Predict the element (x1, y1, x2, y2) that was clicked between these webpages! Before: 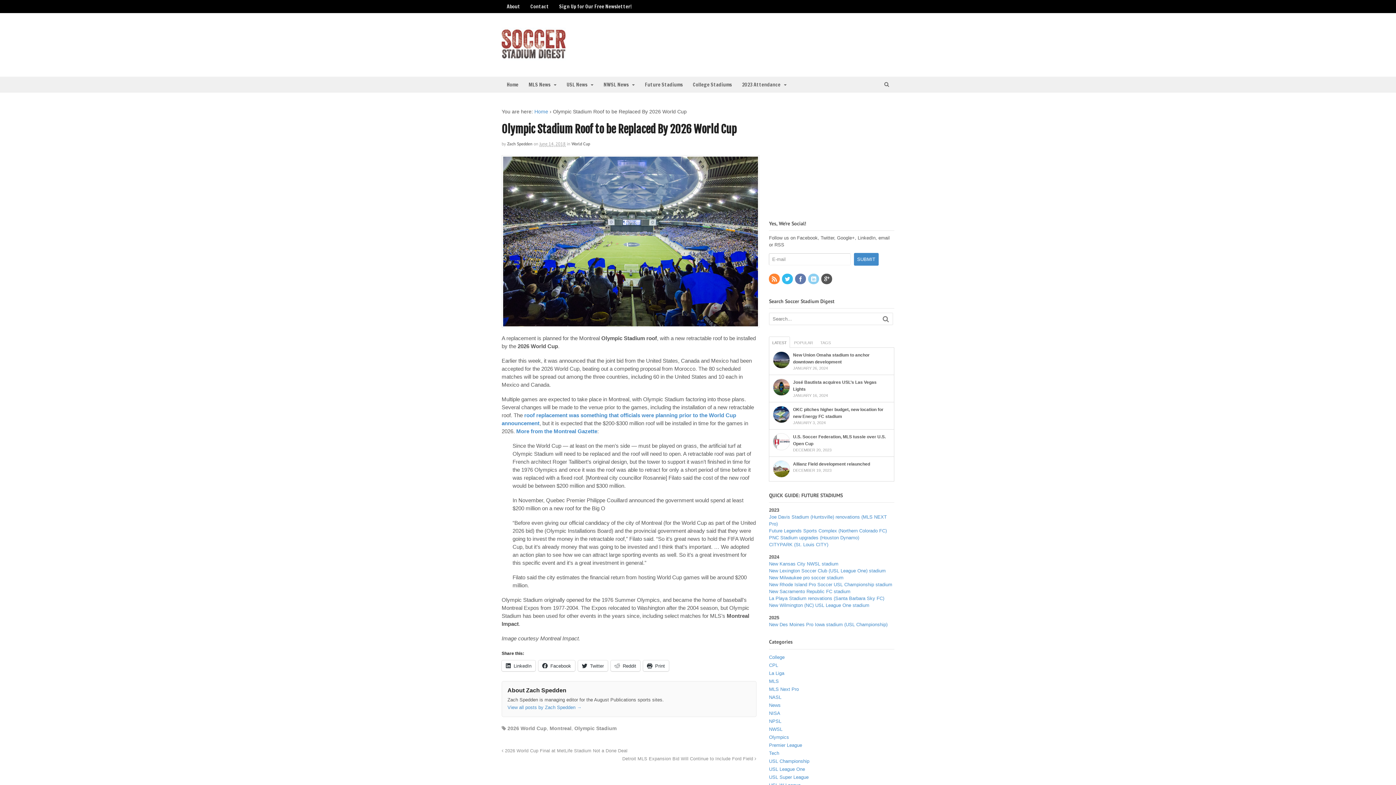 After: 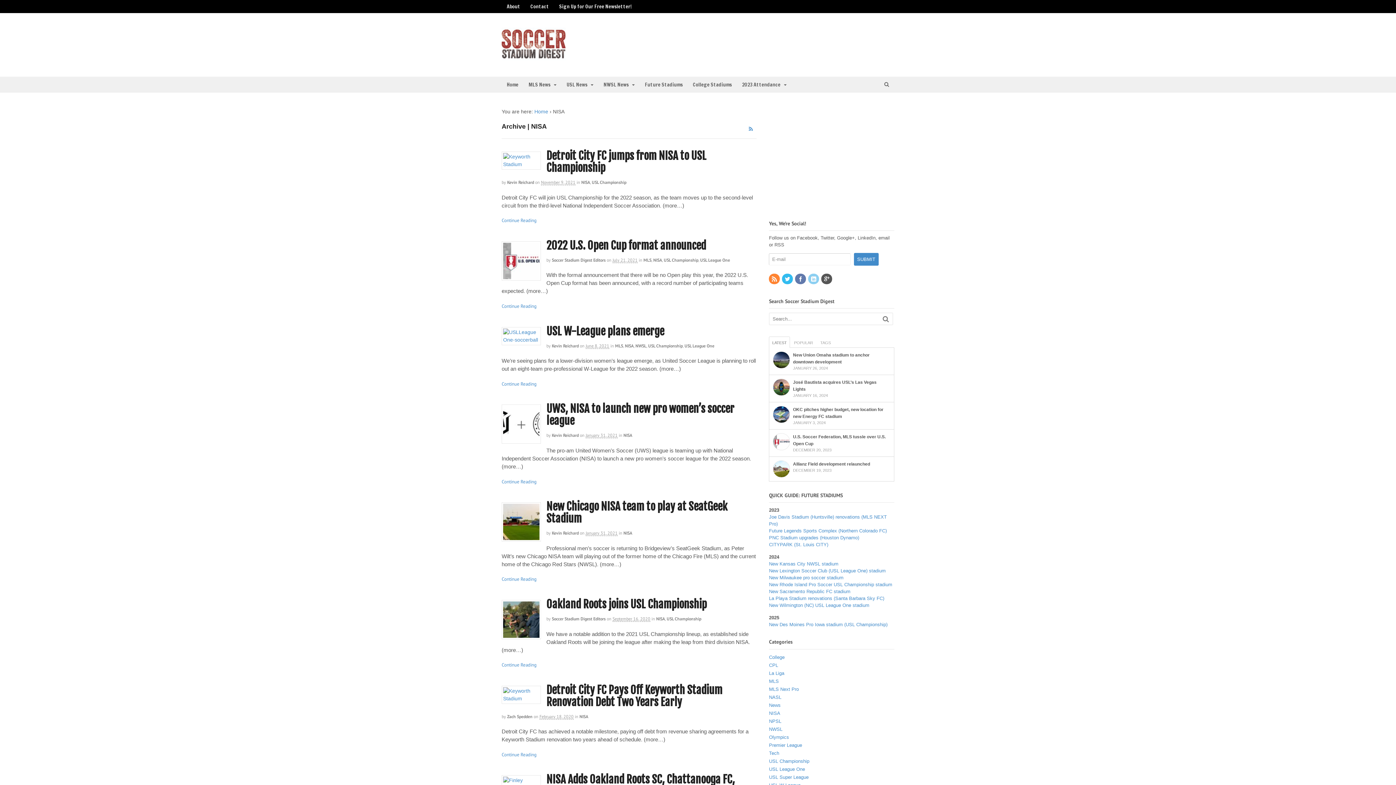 Action: bbox: (769, 710, 780, 716) label: NISA